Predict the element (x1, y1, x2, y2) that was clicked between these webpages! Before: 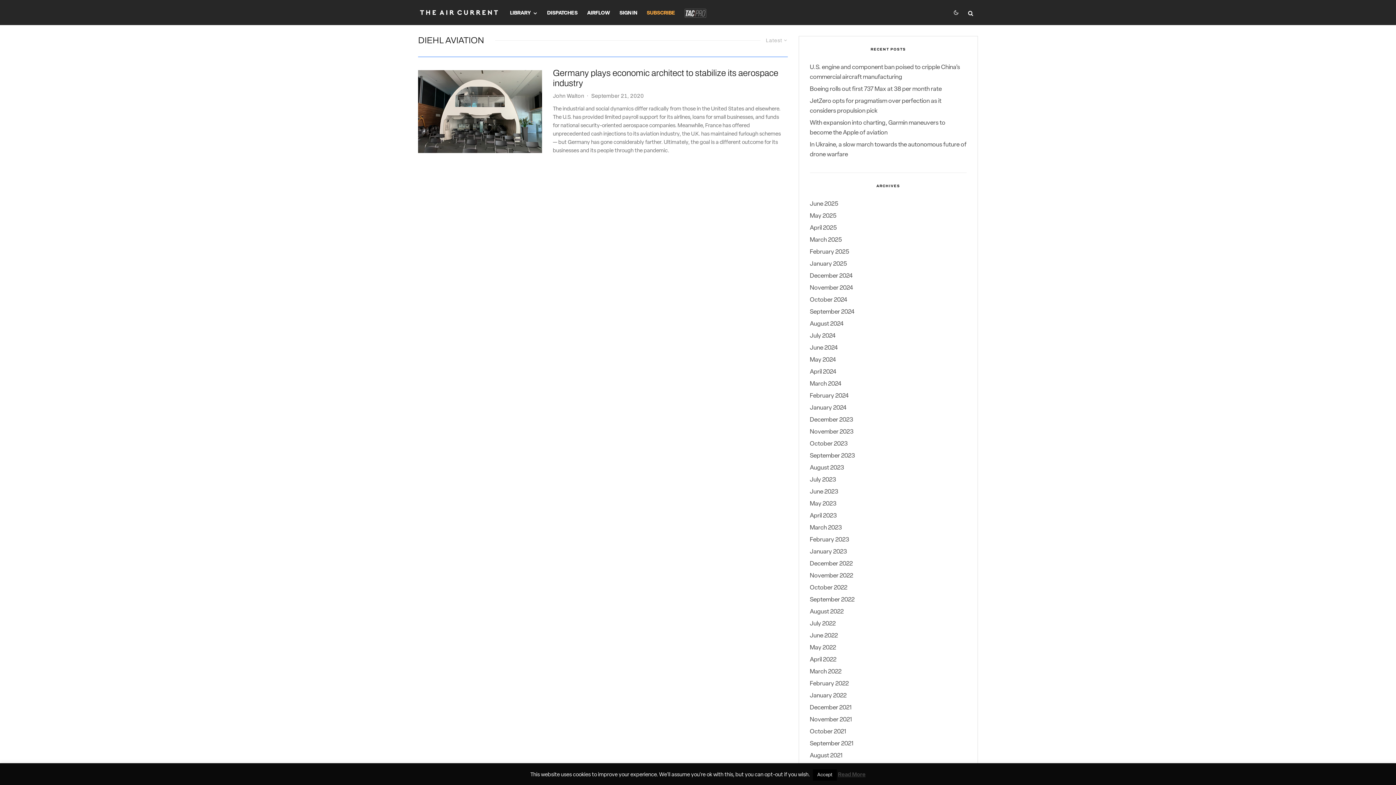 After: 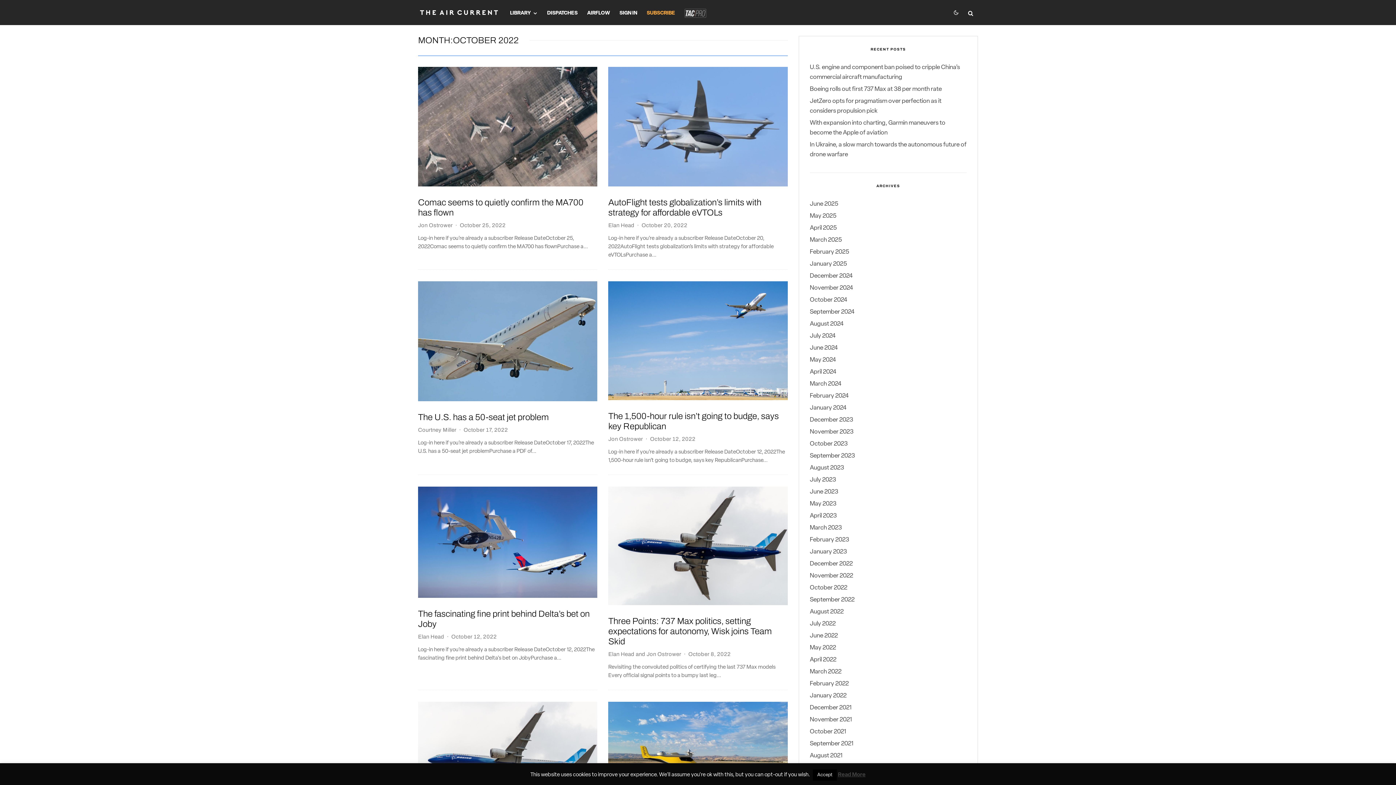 Action: bbox: (810, 585, 847, 591) label: October 2022